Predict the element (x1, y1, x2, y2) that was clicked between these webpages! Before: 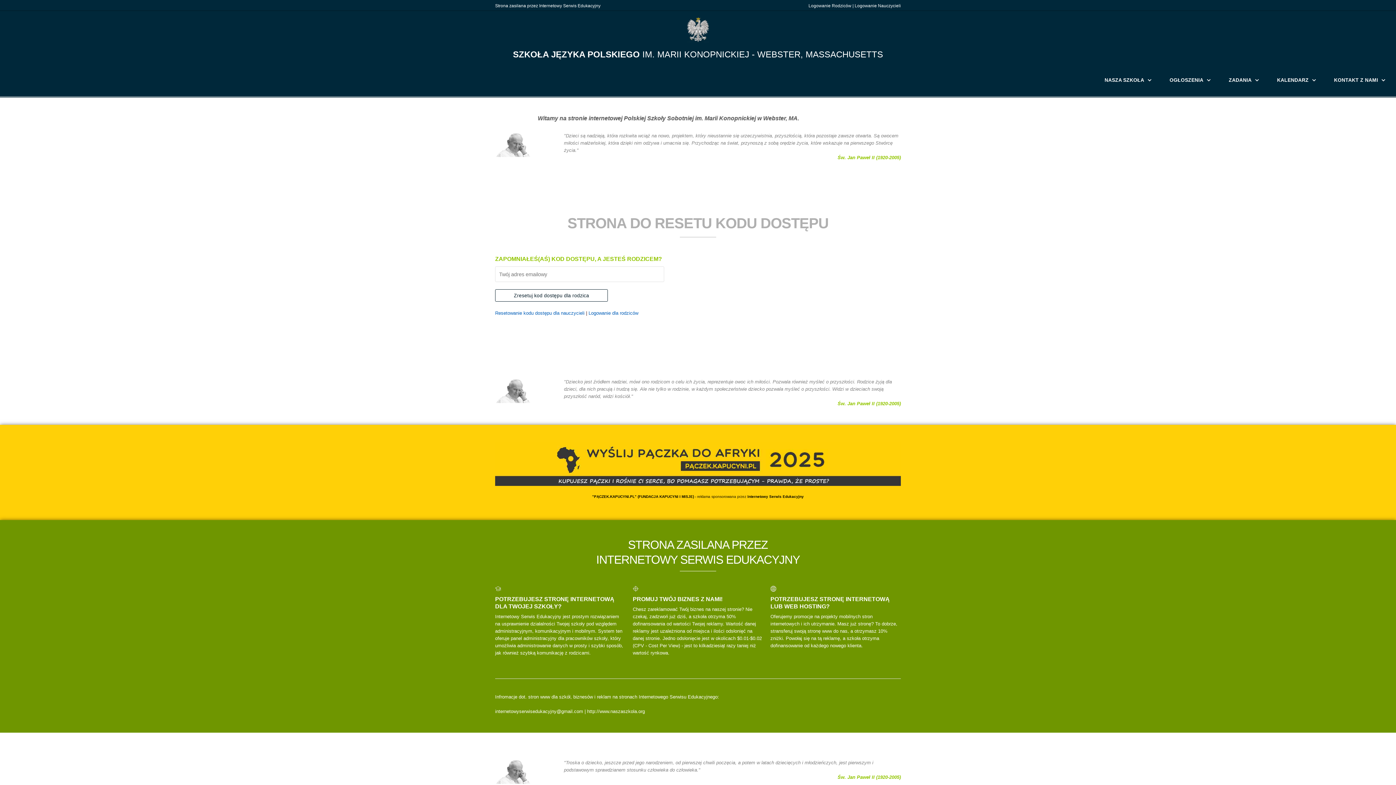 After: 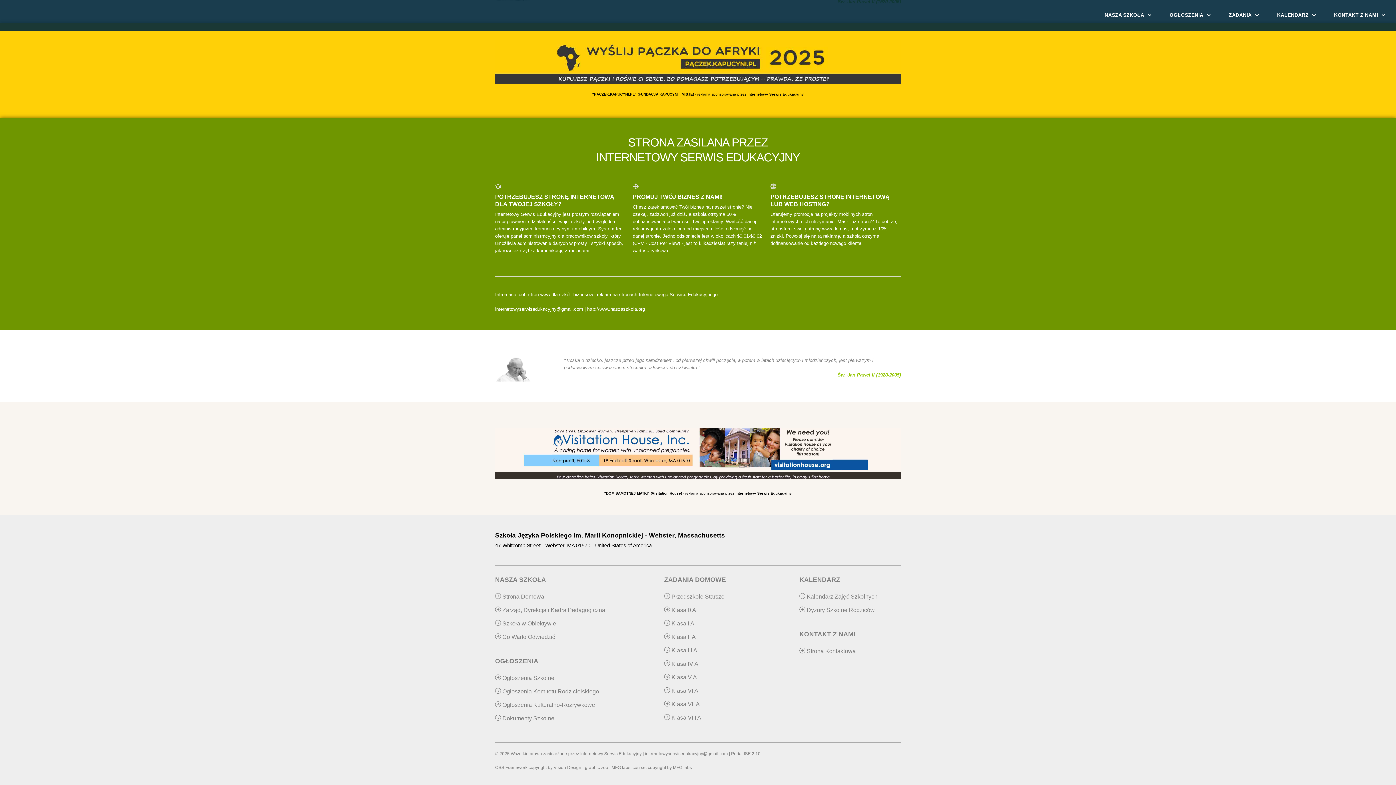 Action: label: Strona zasilana przez Internetowy Serwis Edukacyjny bbox: (495, 3, 600, 8)